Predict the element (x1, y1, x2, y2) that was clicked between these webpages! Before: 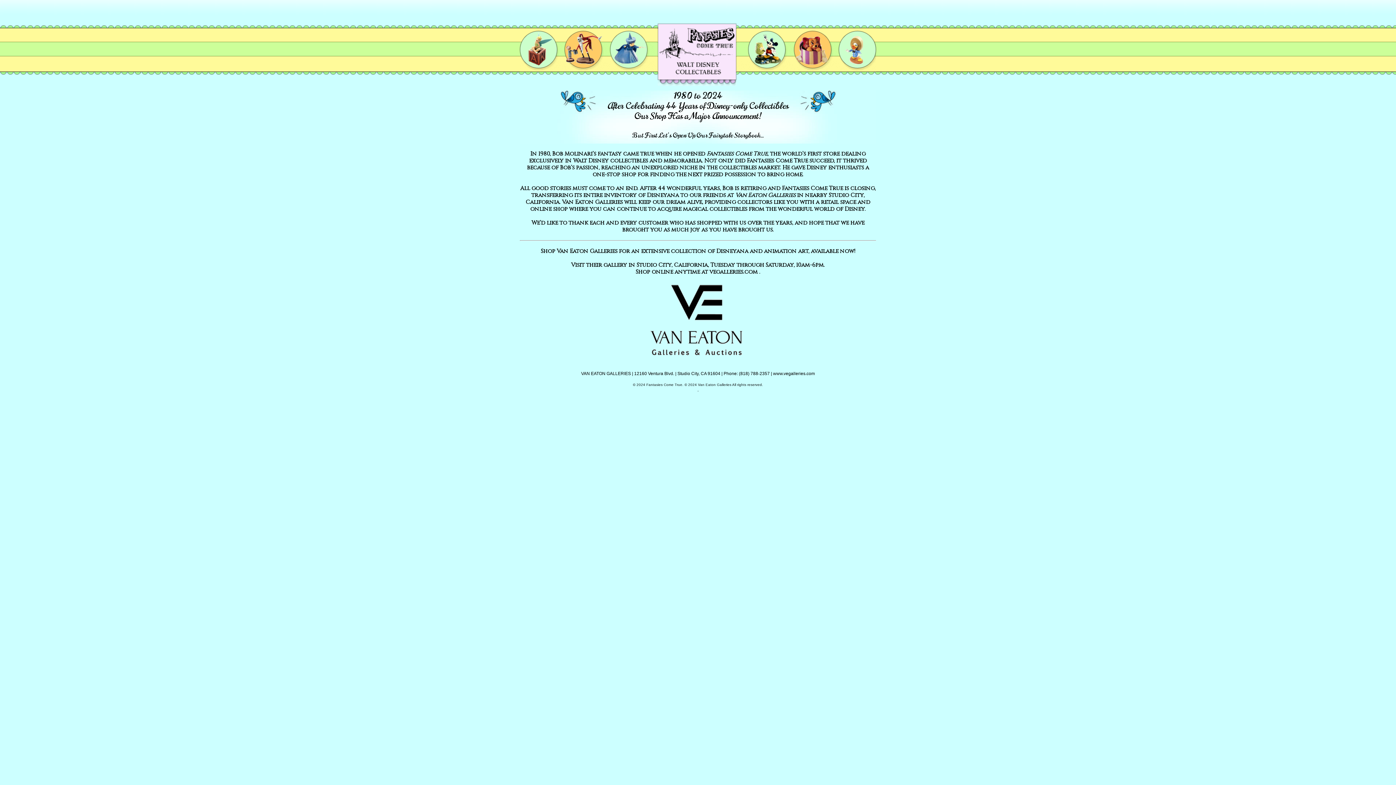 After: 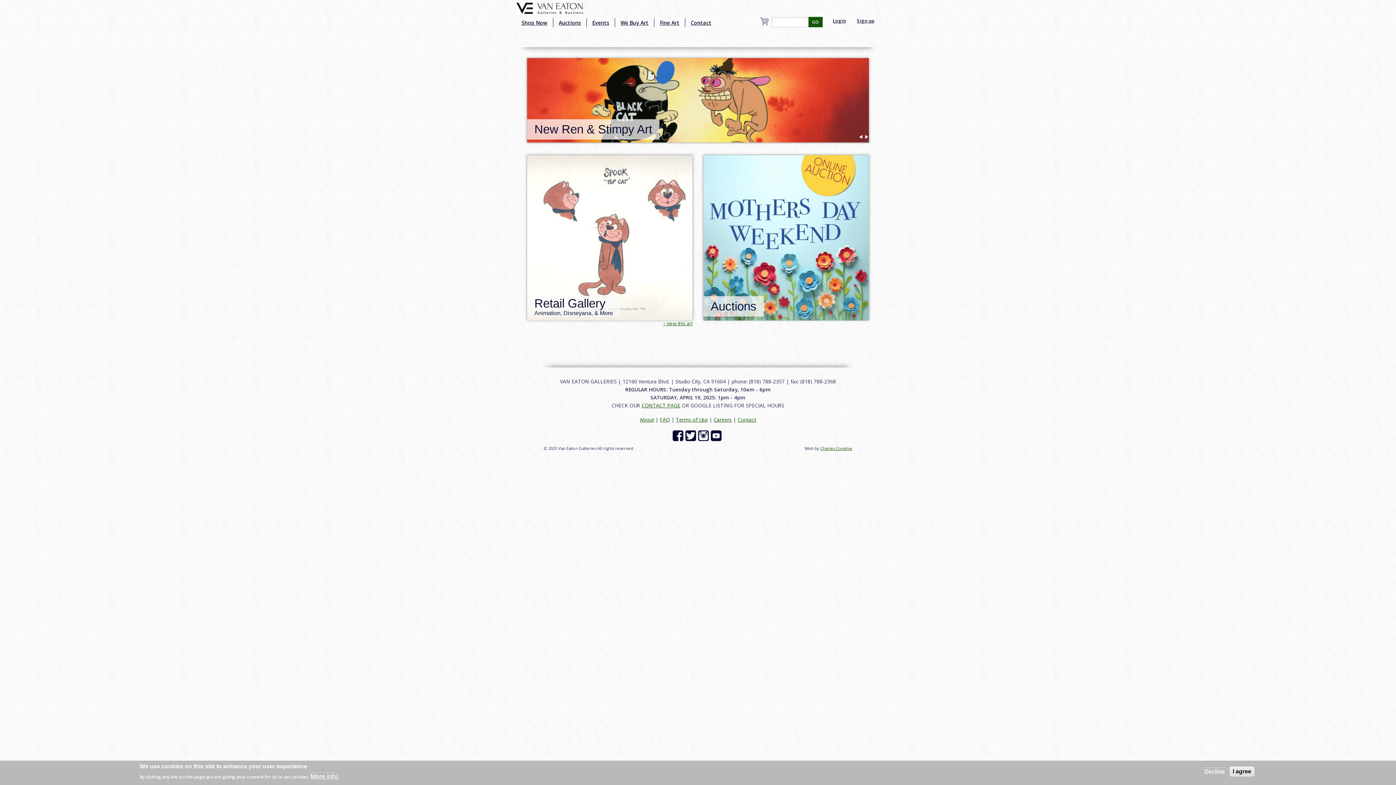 Action: bbox: (709, 268, 759, 276) label: vegalleries.com 